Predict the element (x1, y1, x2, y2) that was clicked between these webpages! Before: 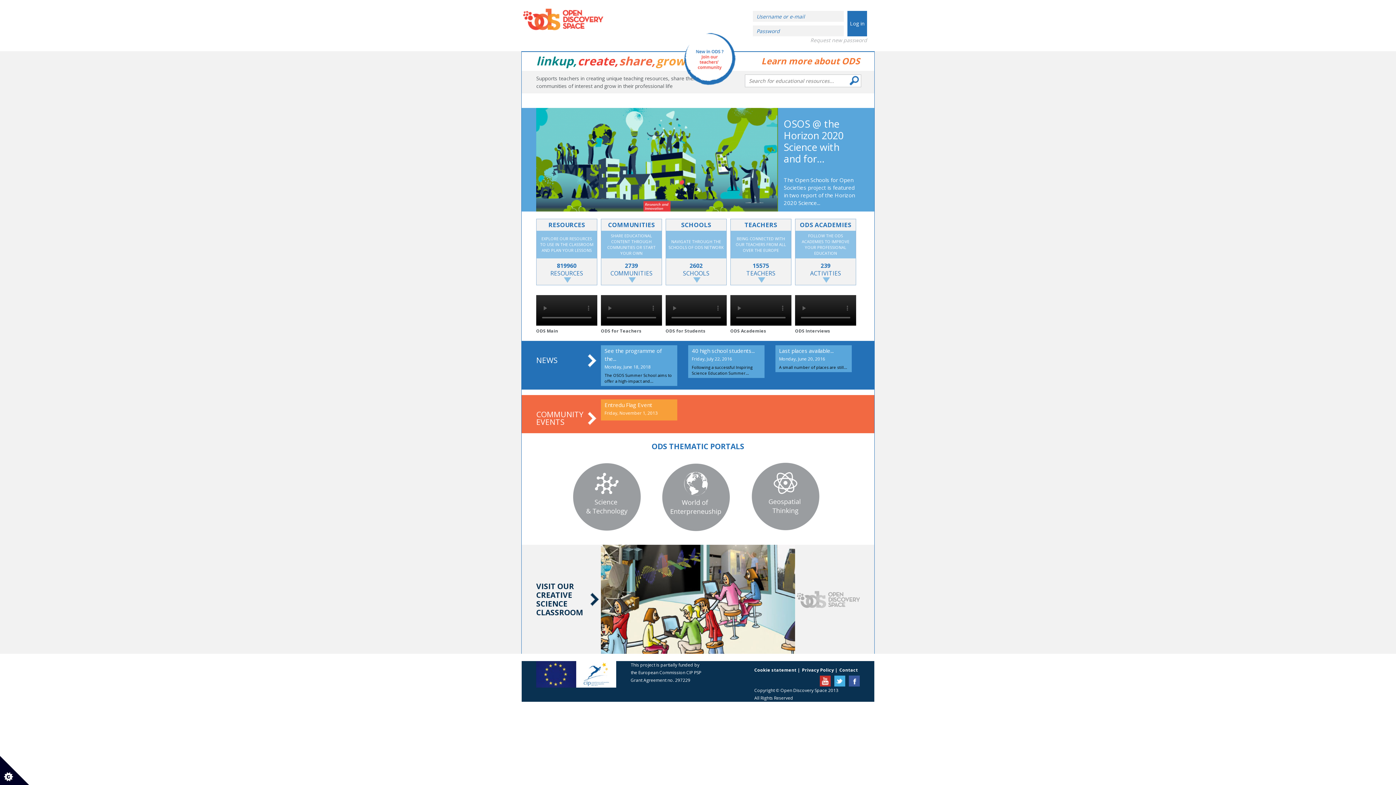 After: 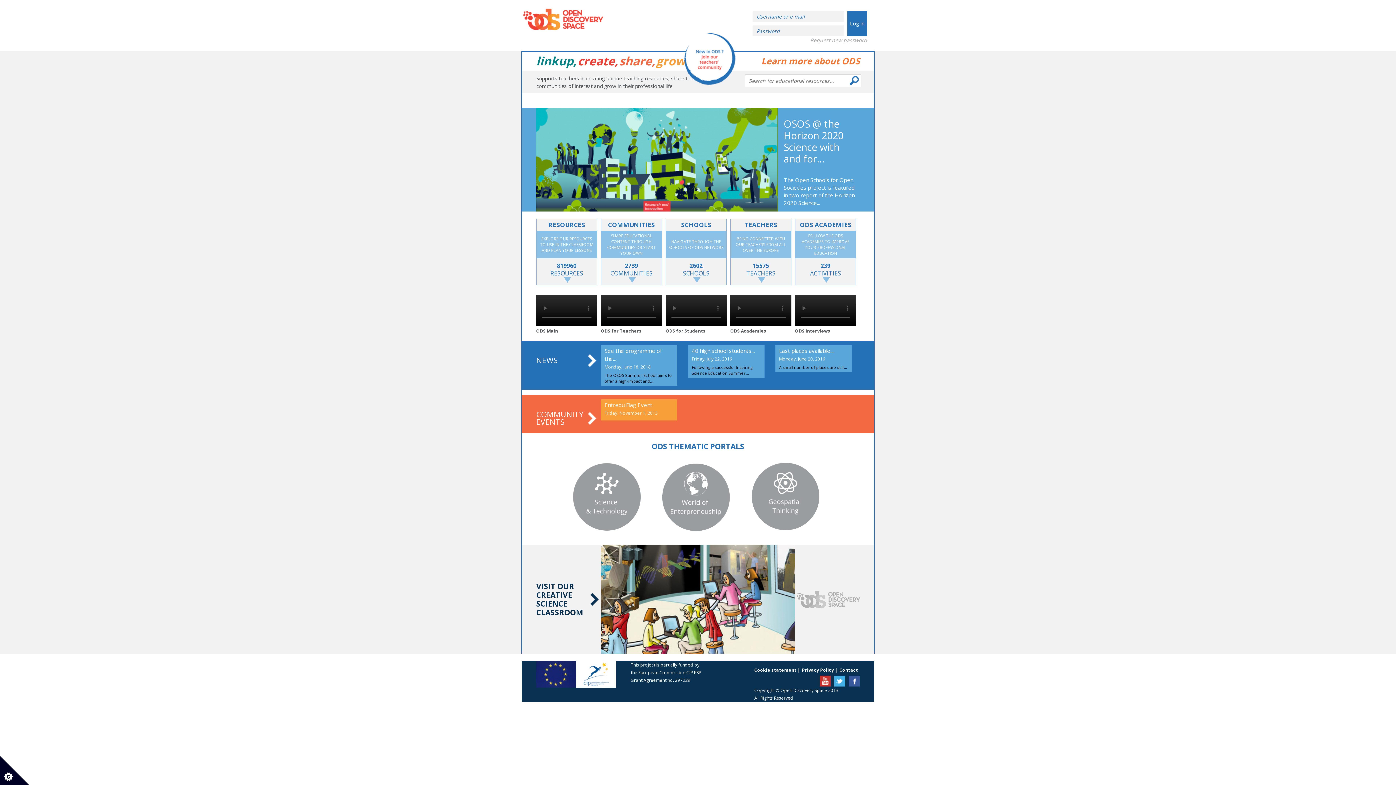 Action: label: Last places available... bbox: (779, 347, 833, 354)